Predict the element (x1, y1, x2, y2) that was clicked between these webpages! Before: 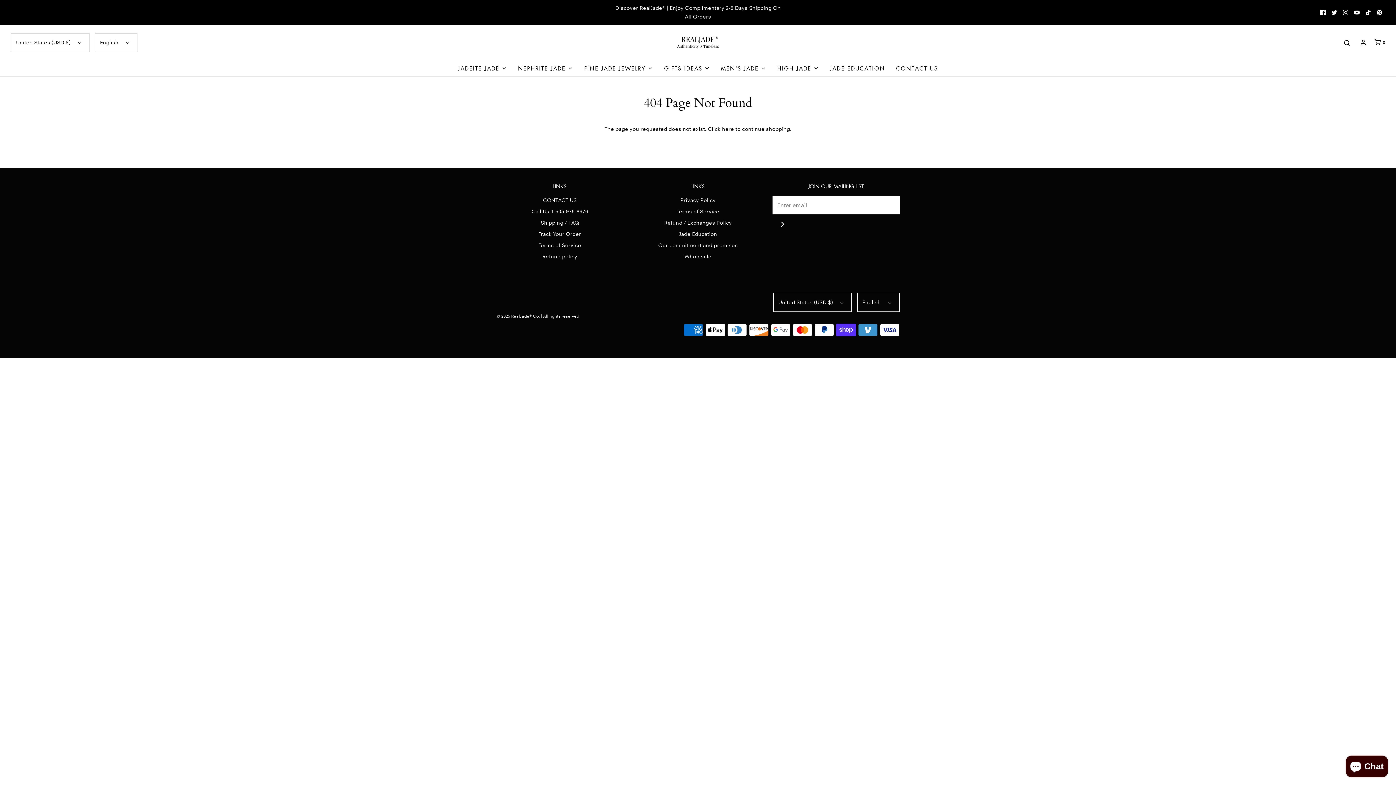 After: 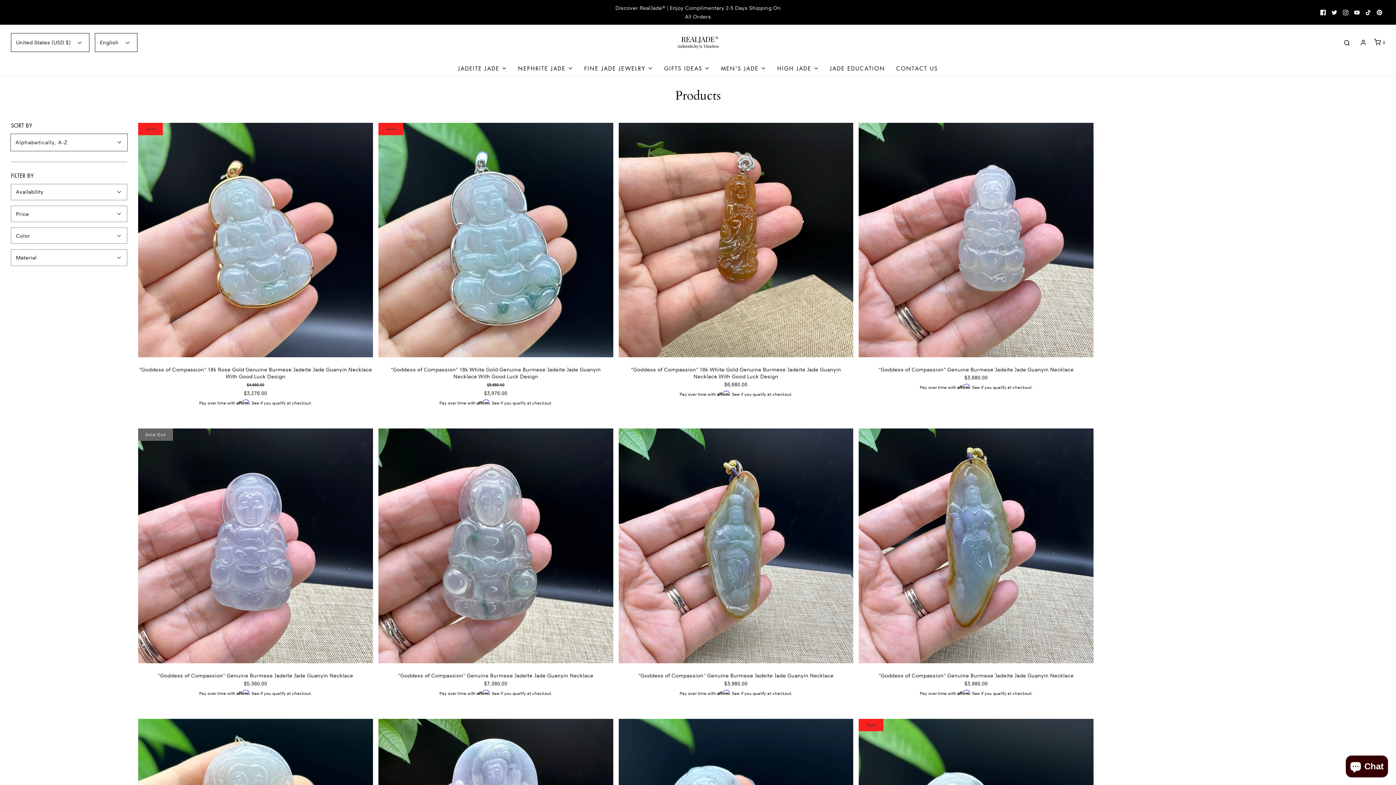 Action: bbox: (722, 125, 734, 132) label: here